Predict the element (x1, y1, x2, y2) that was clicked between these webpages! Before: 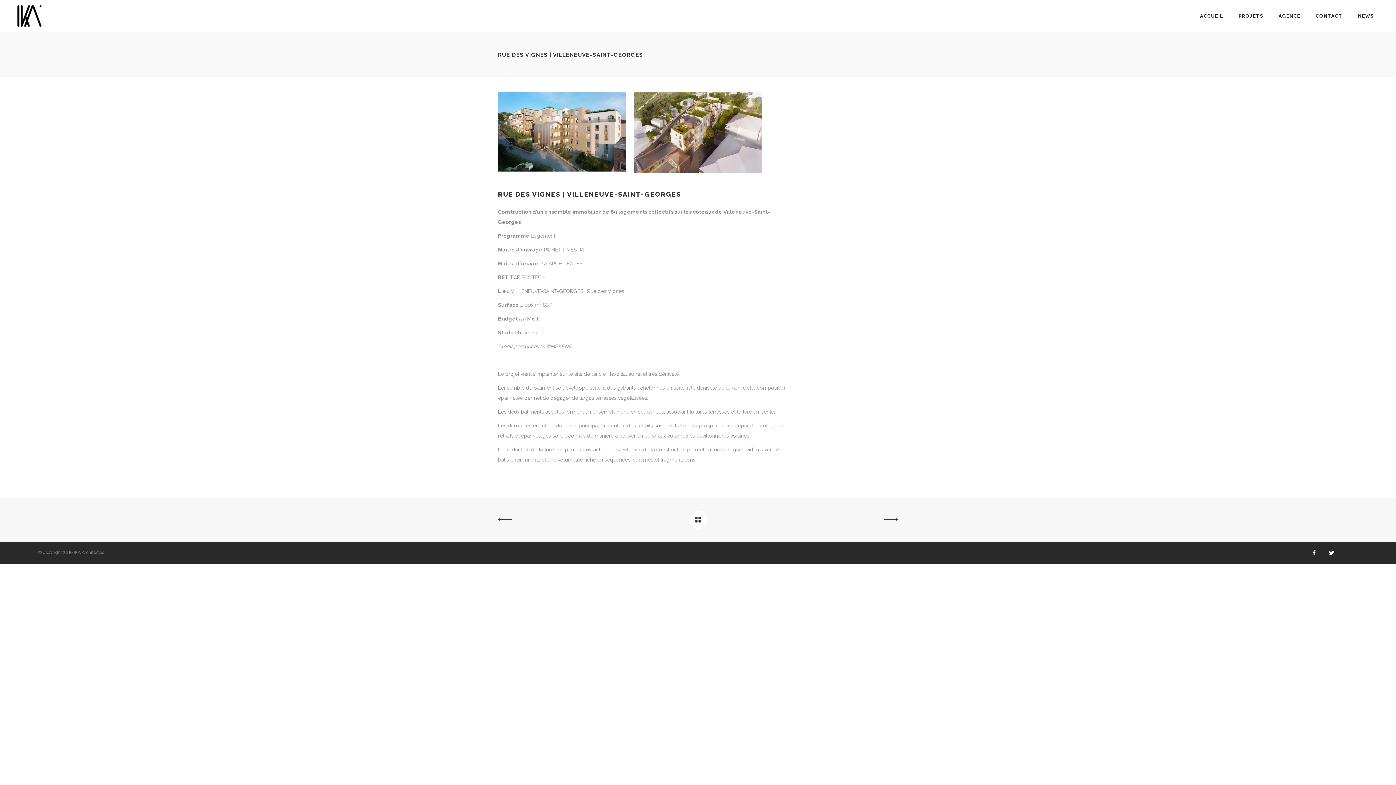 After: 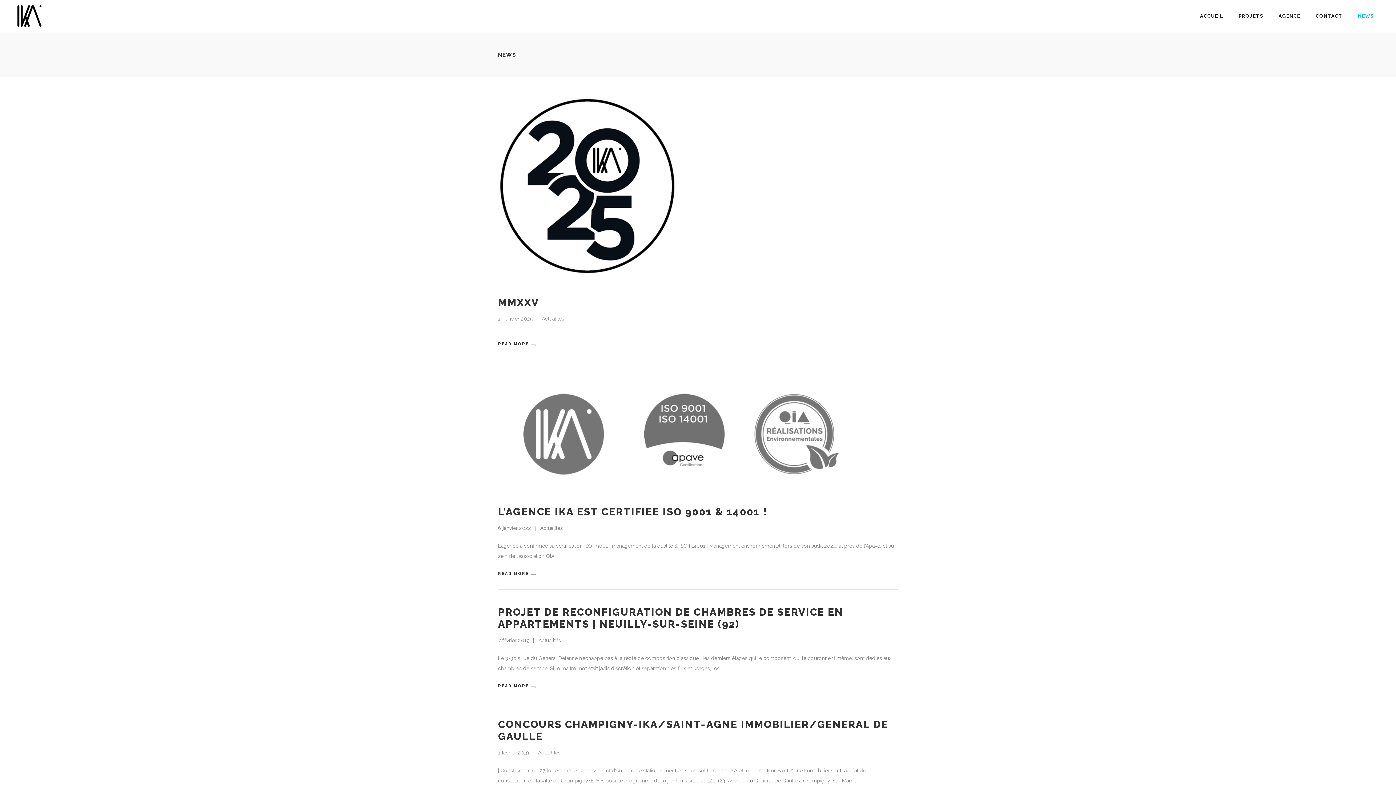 Action: bbox: (1350, 0, 1381, 32) label: NEWS